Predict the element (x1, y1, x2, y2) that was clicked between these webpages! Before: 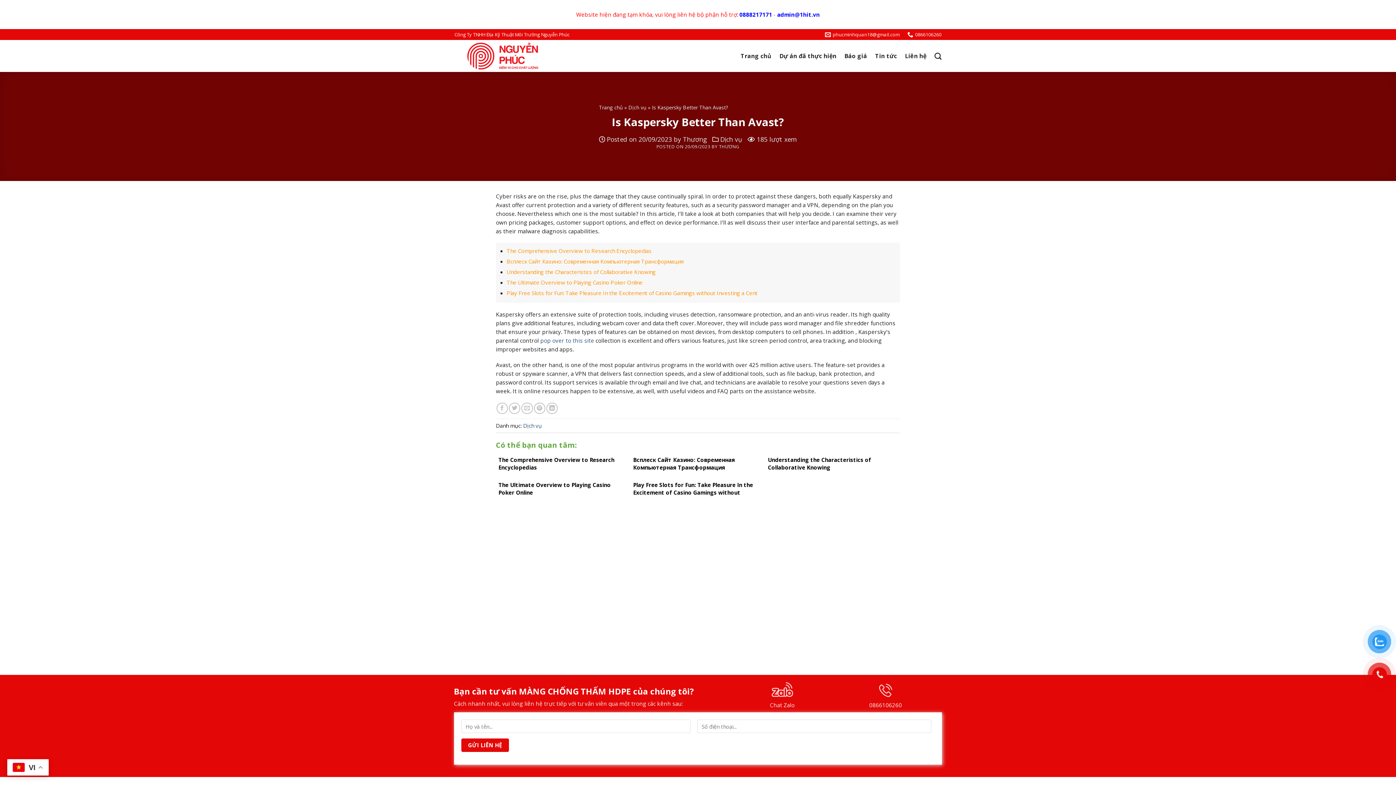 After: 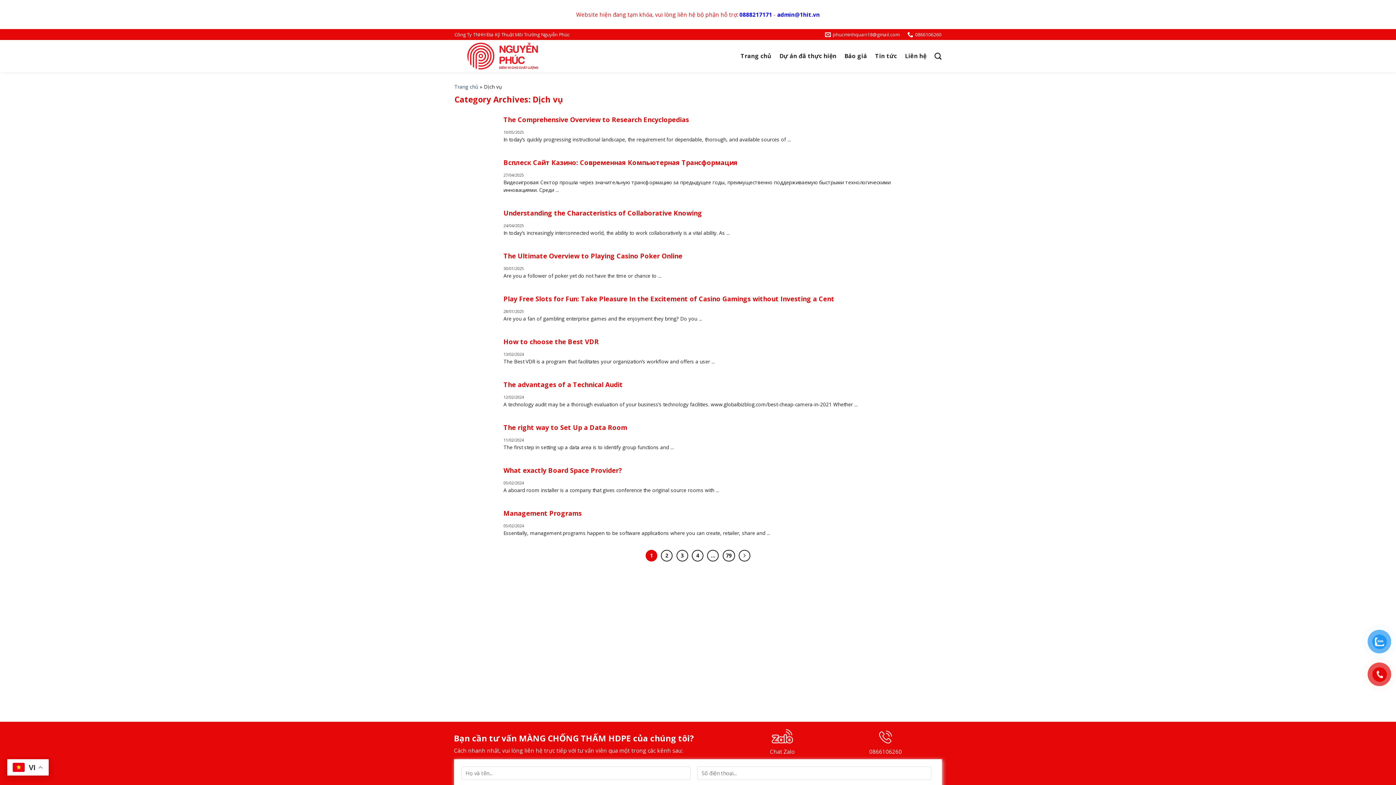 Action: bbox: (720, 134, 742, 143) label: Dịch vụ